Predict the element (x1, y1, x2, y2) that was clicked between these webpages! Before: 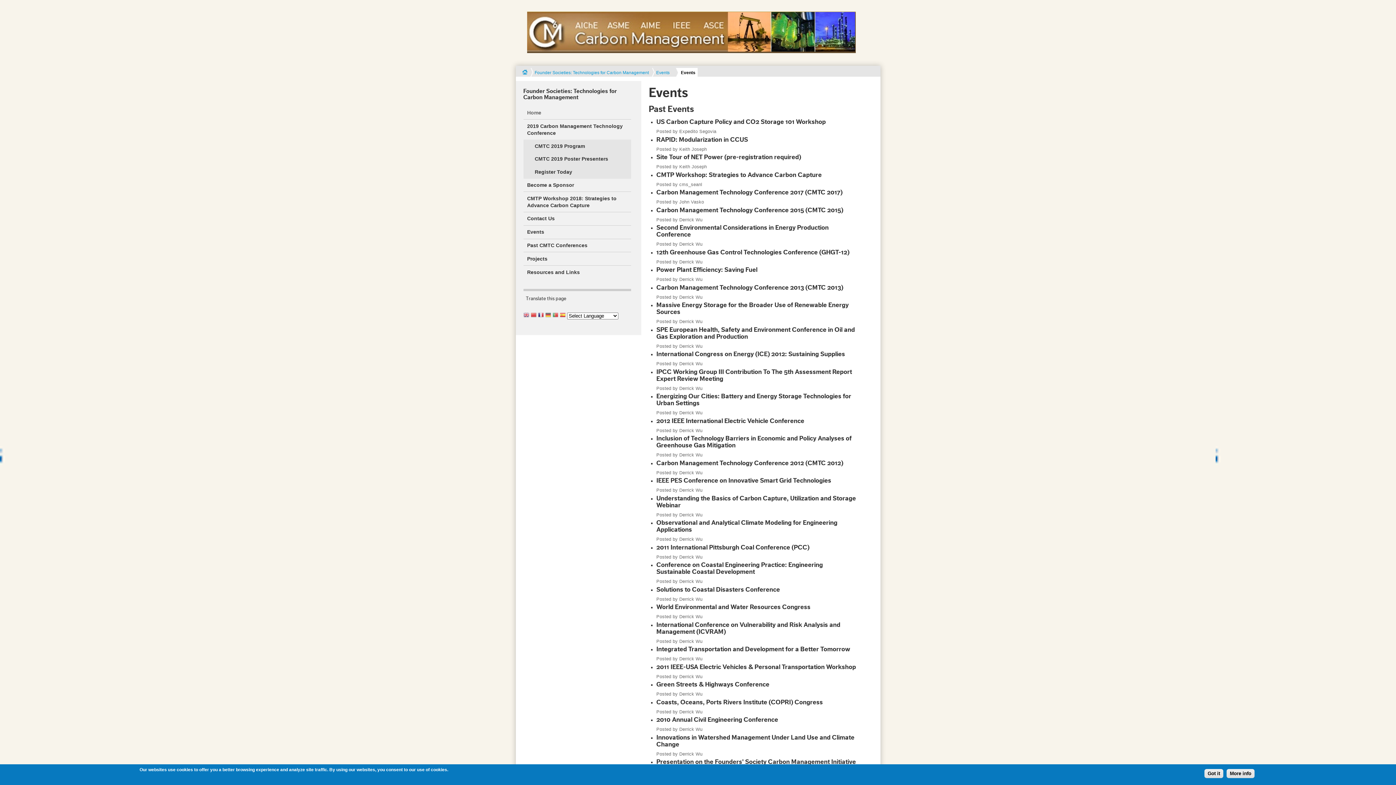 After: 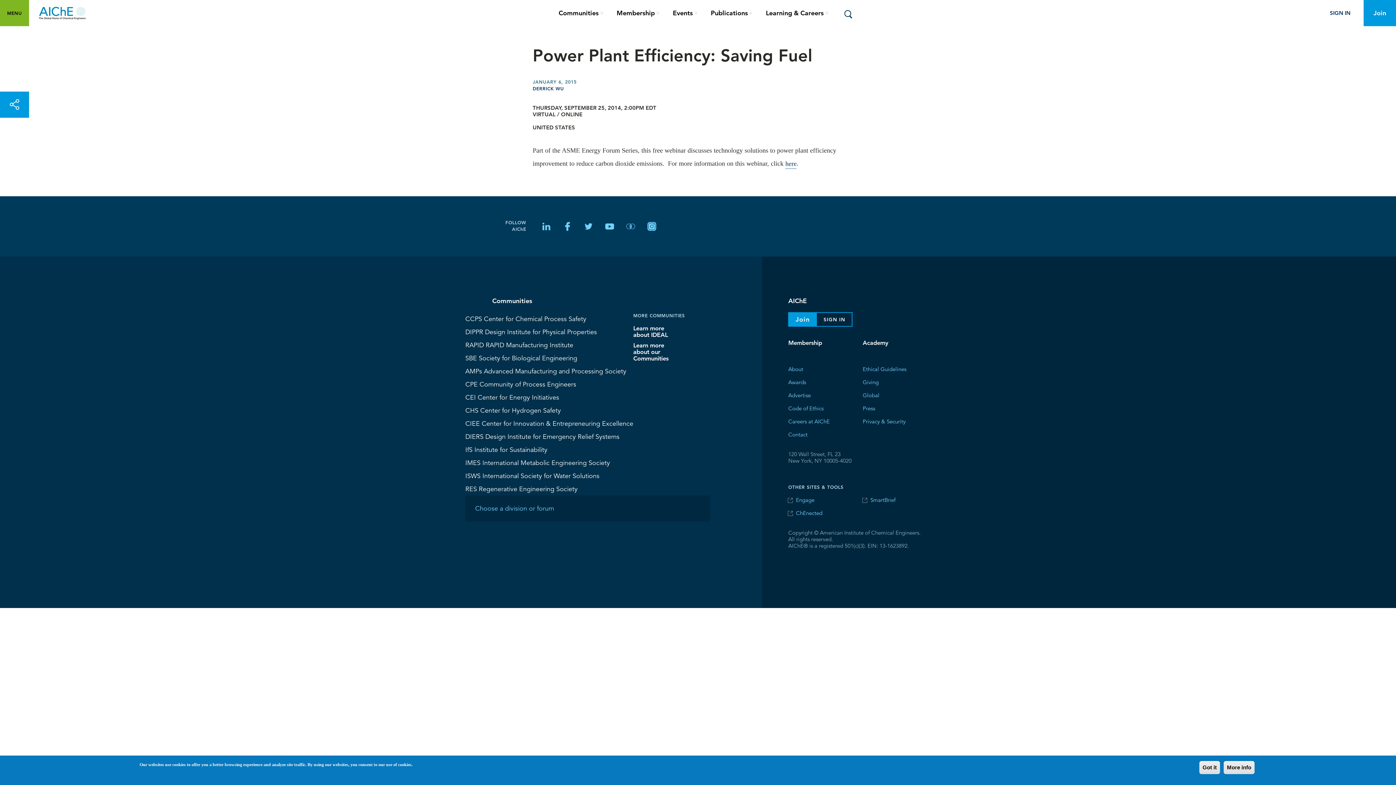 Action: label: Power Plant Efficiency: Saving Fuel bbox: (656, 266, 757, 273)